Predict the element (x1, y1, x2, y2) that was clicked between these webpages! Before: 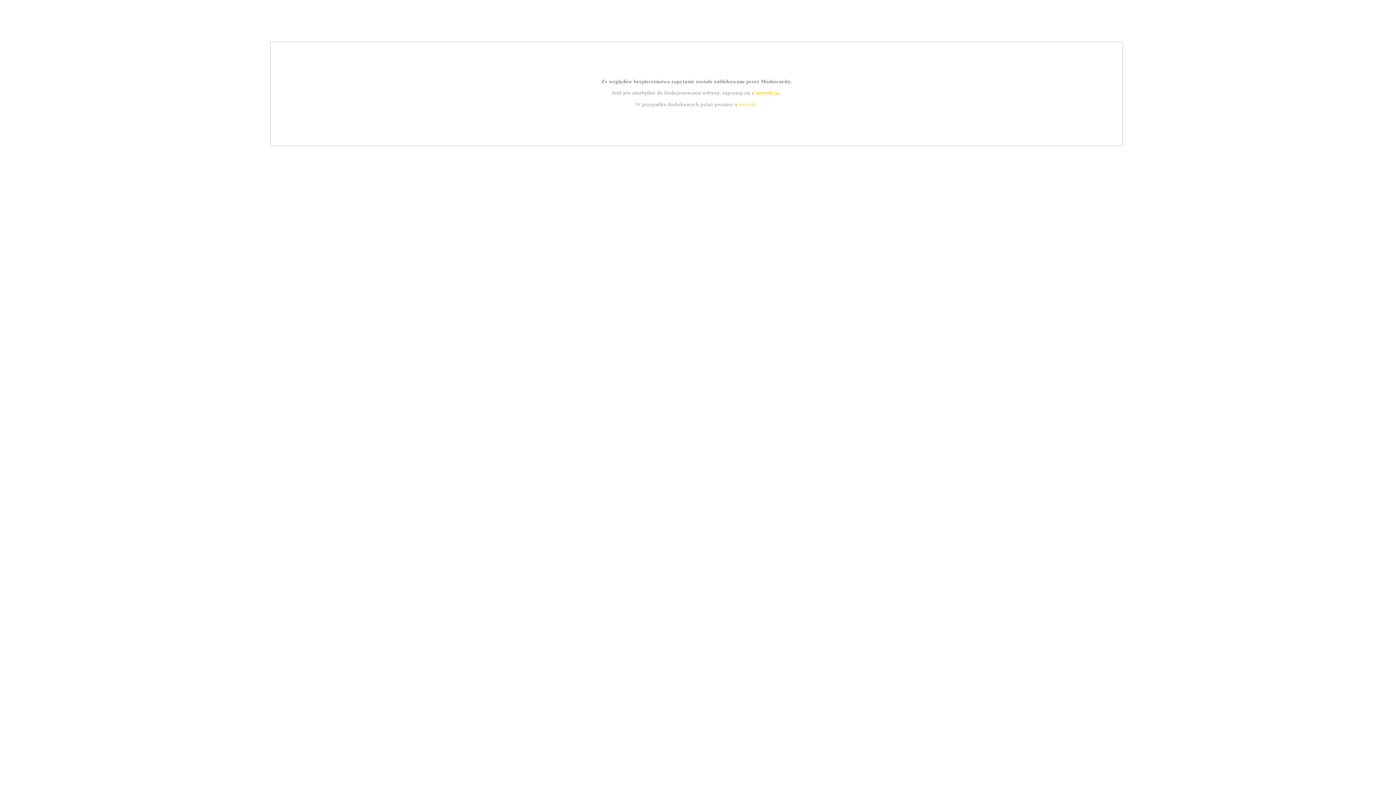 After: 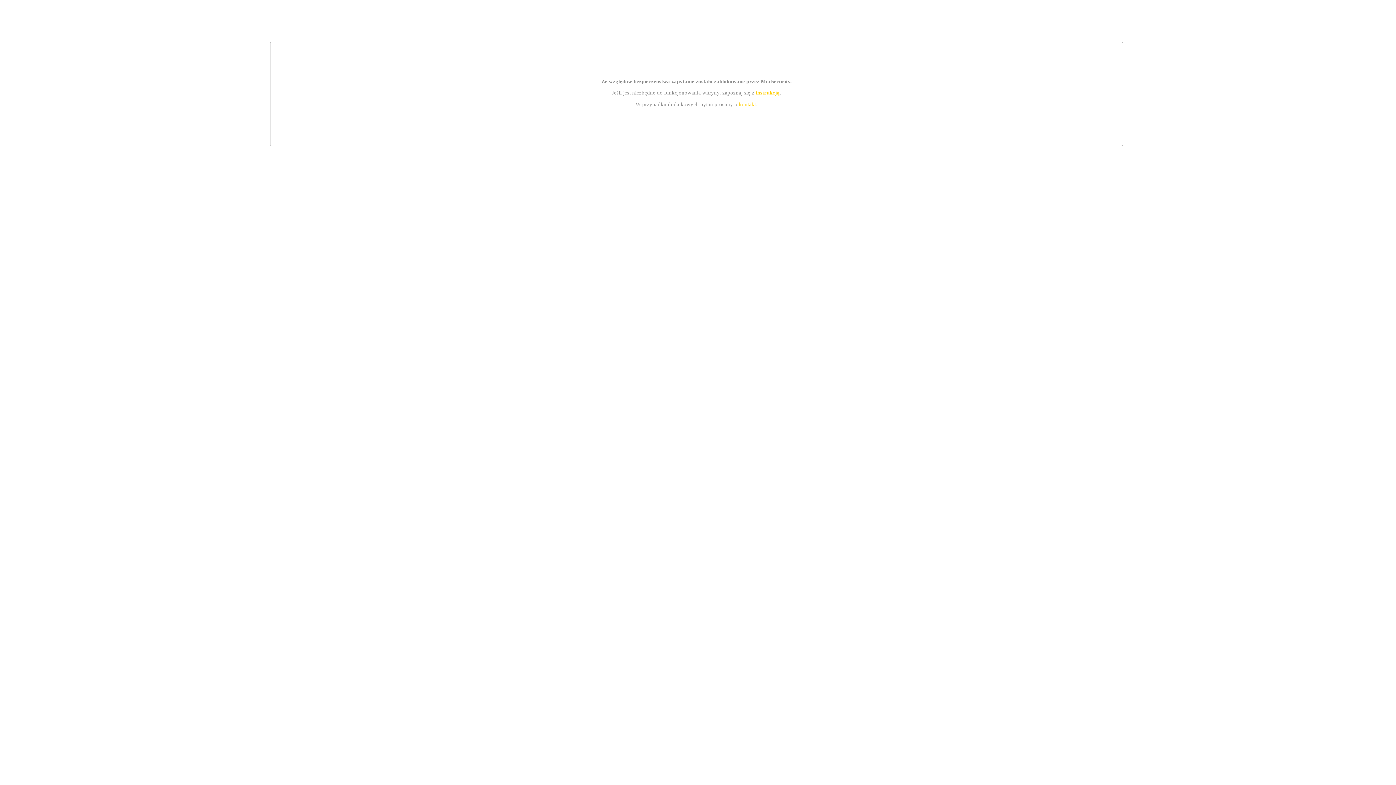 Action: bbox: (739, 101, 756, 107) label: kontakt